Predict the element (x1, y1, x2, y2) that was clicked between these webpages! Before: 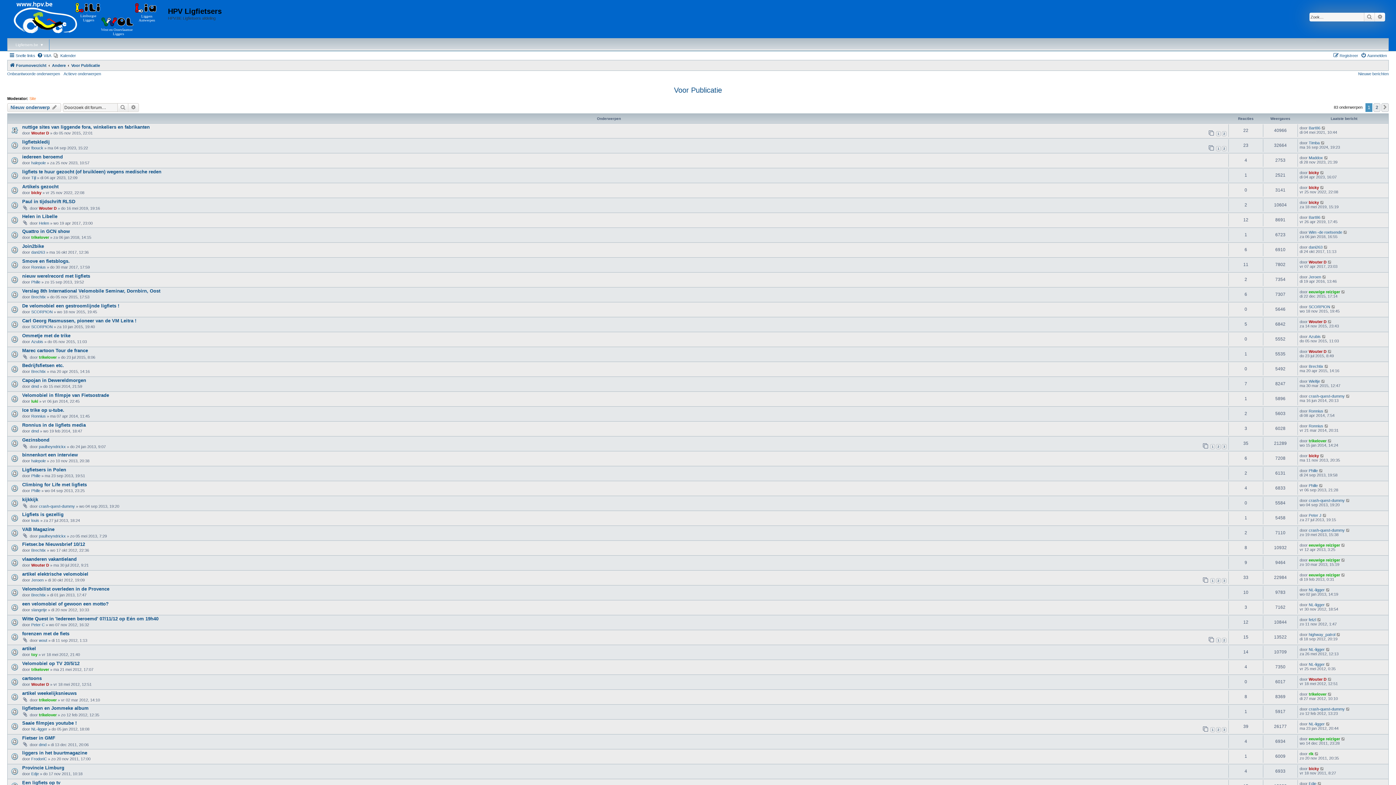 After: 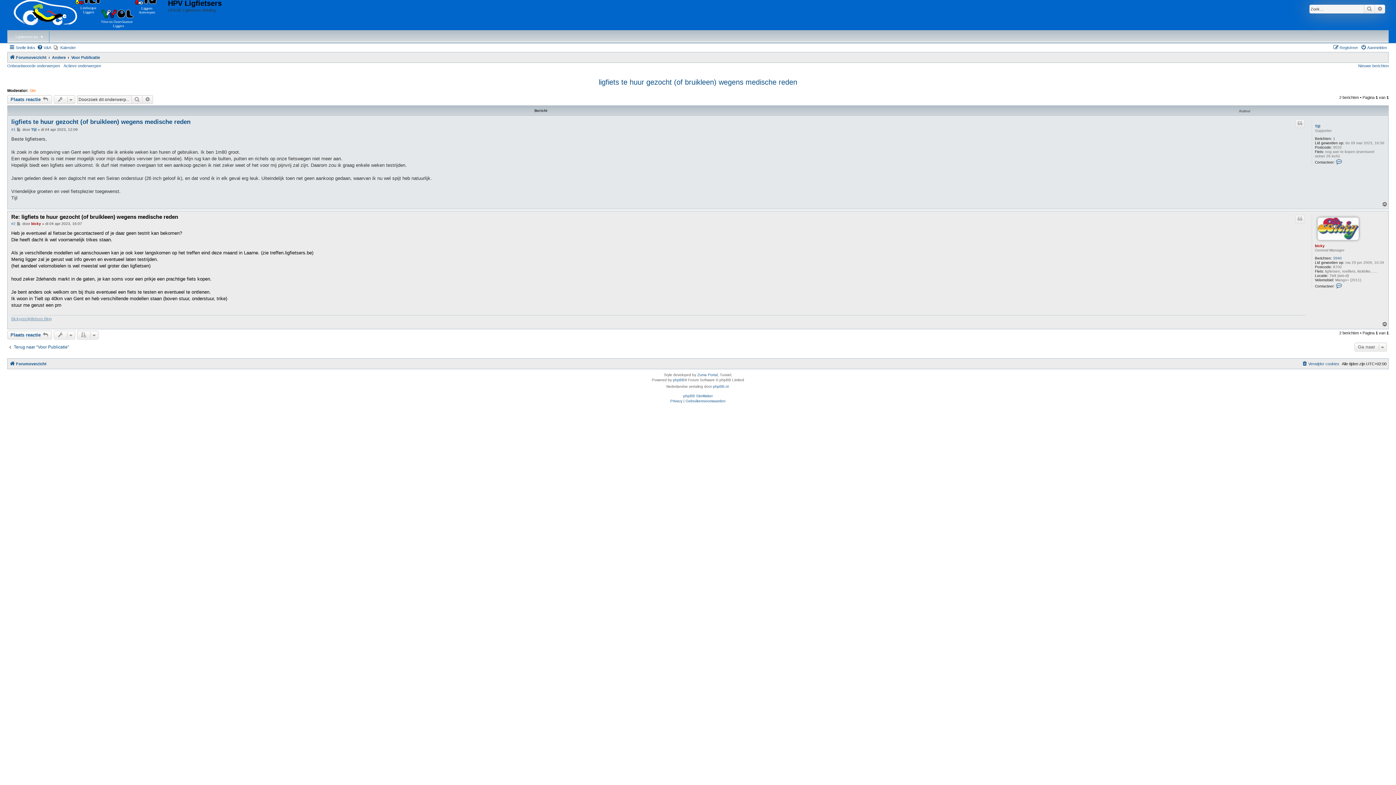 Action: bbox: (1320, 170, 1325, 174)